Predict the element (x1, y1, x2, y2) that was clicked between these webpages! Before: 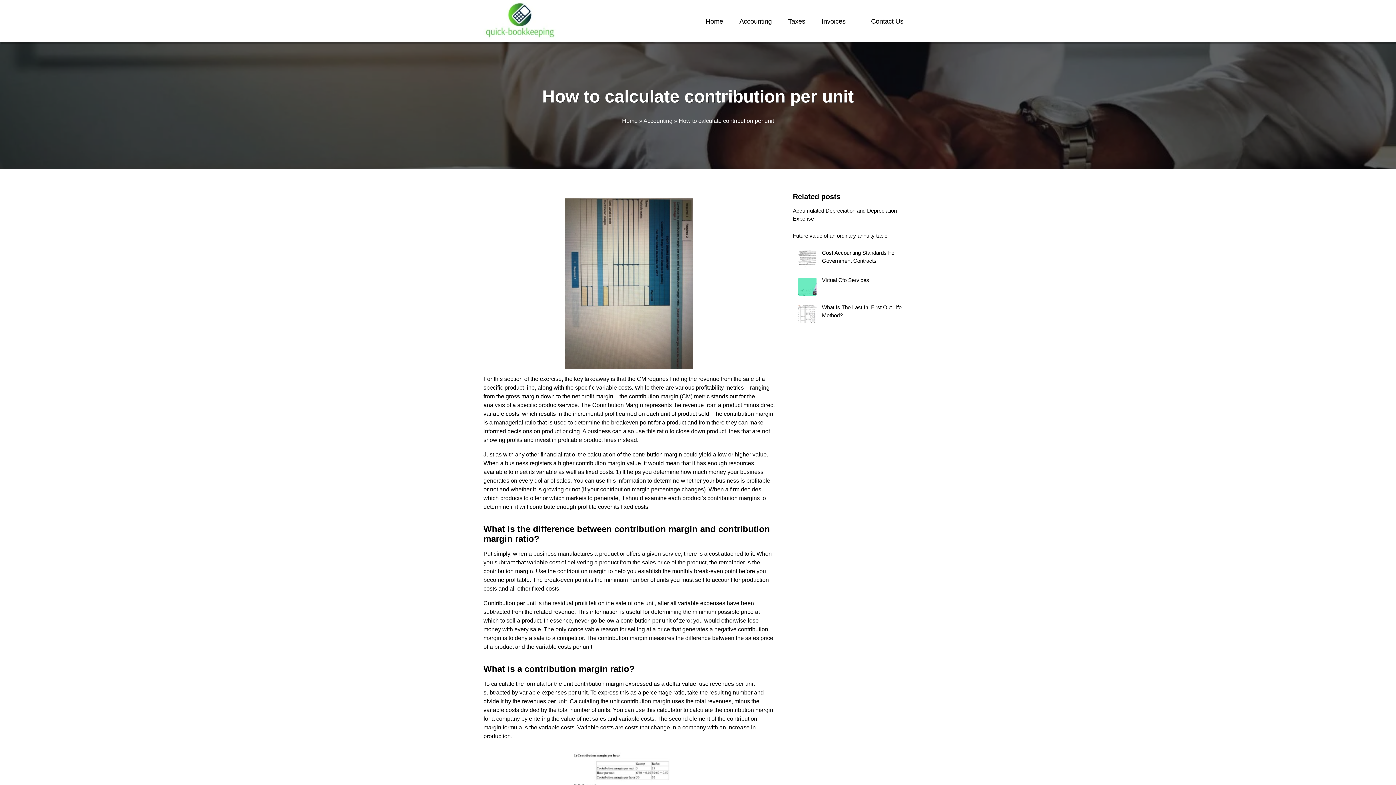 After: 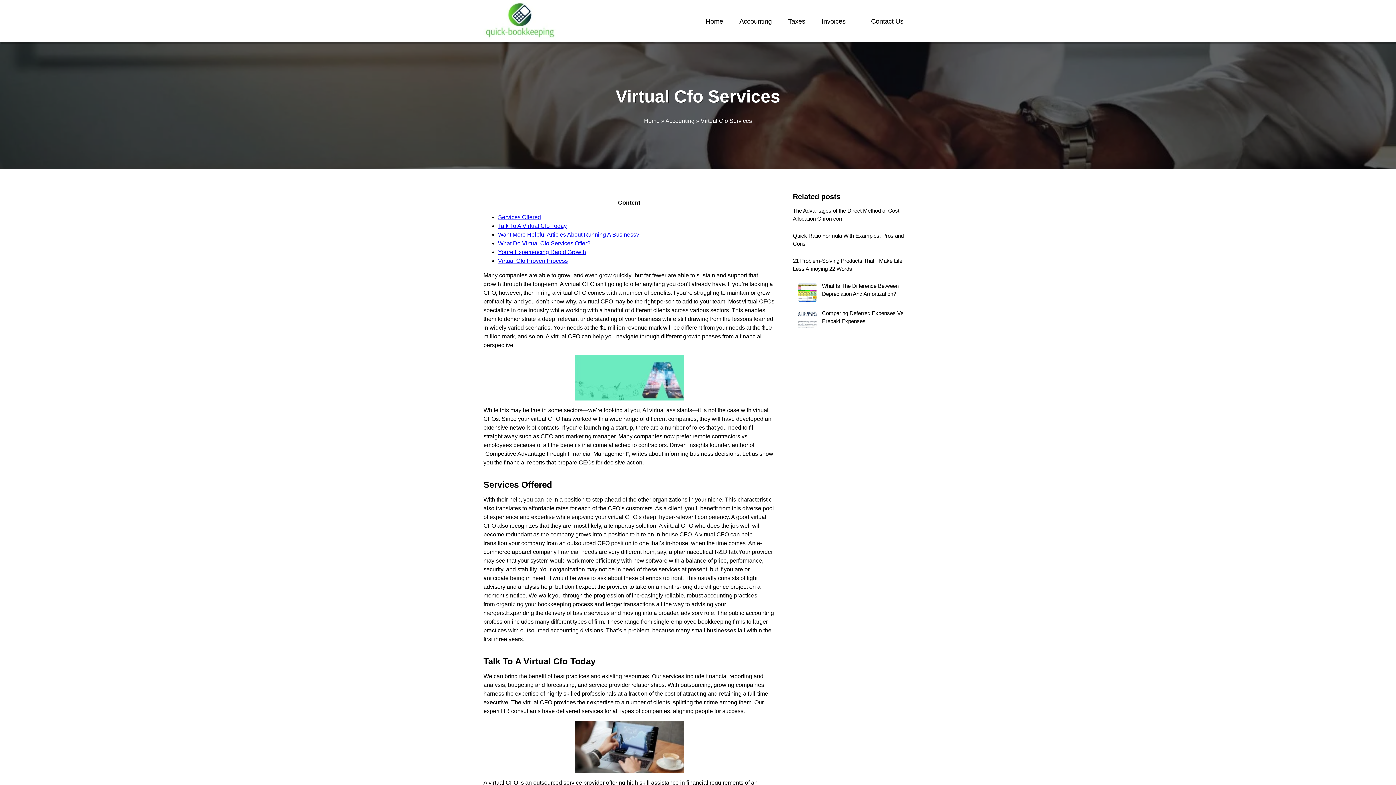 Action: bbox: (793, 277, 912, 296) label: Virtual Cfo Services